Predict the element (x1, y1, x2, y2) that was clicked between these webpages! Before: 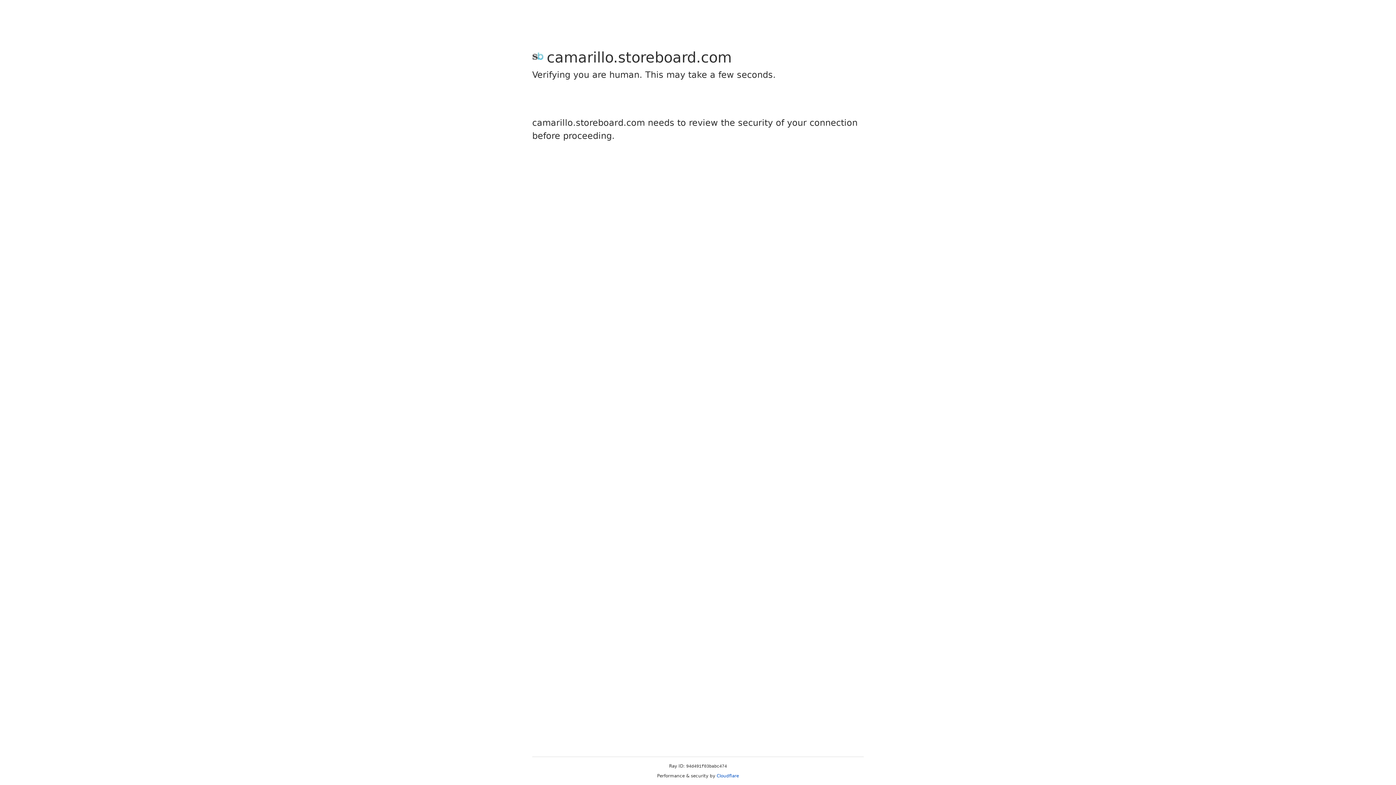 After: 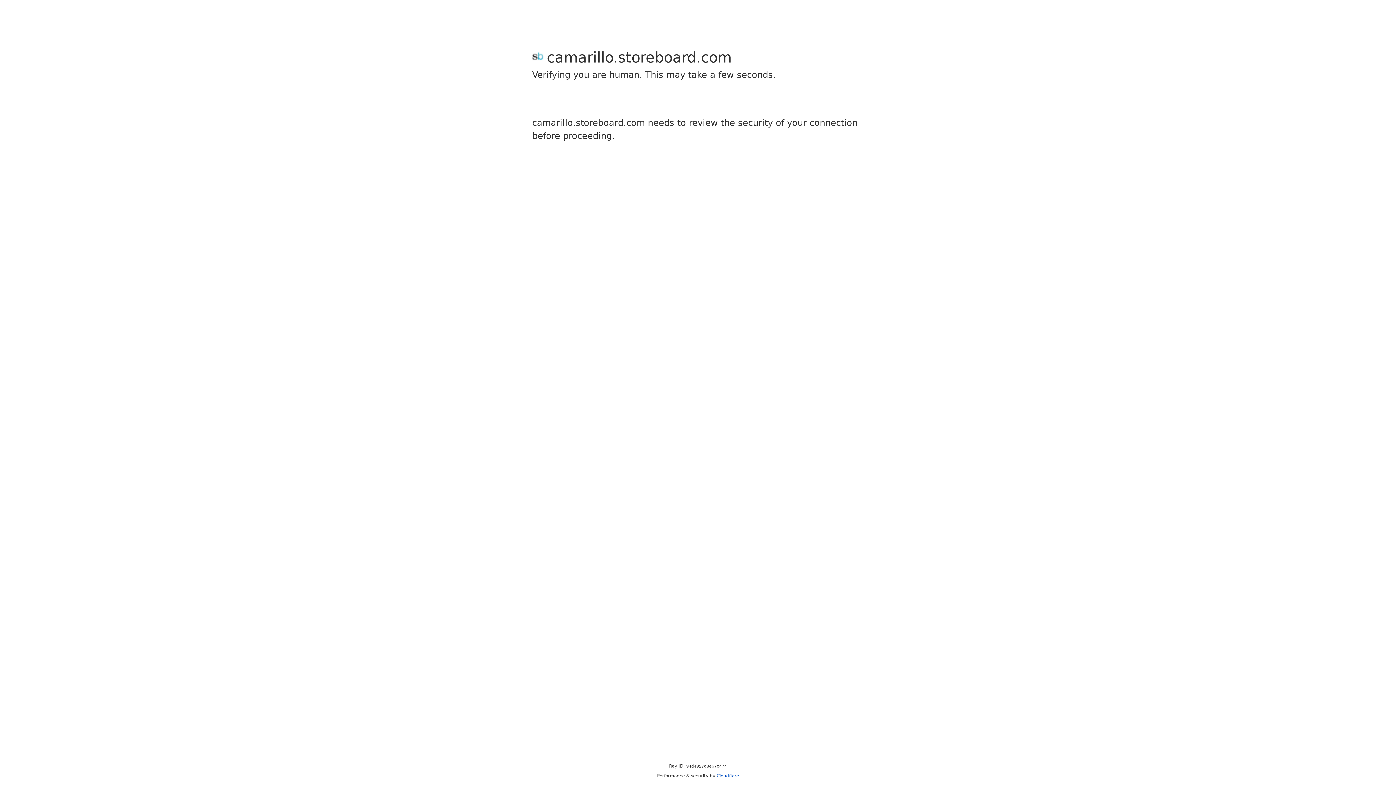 Action: label: Cloudflare bbox: (716, 773, 739, 778)